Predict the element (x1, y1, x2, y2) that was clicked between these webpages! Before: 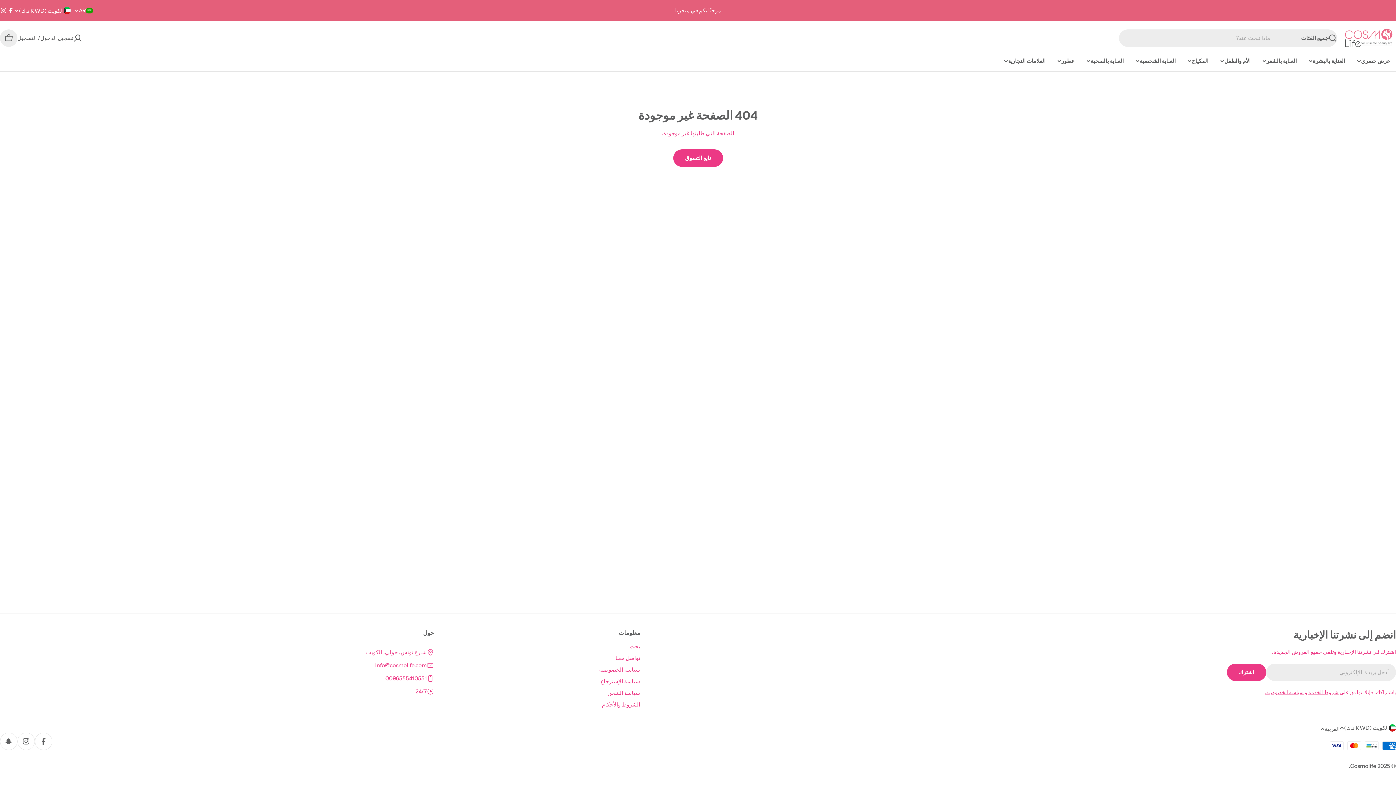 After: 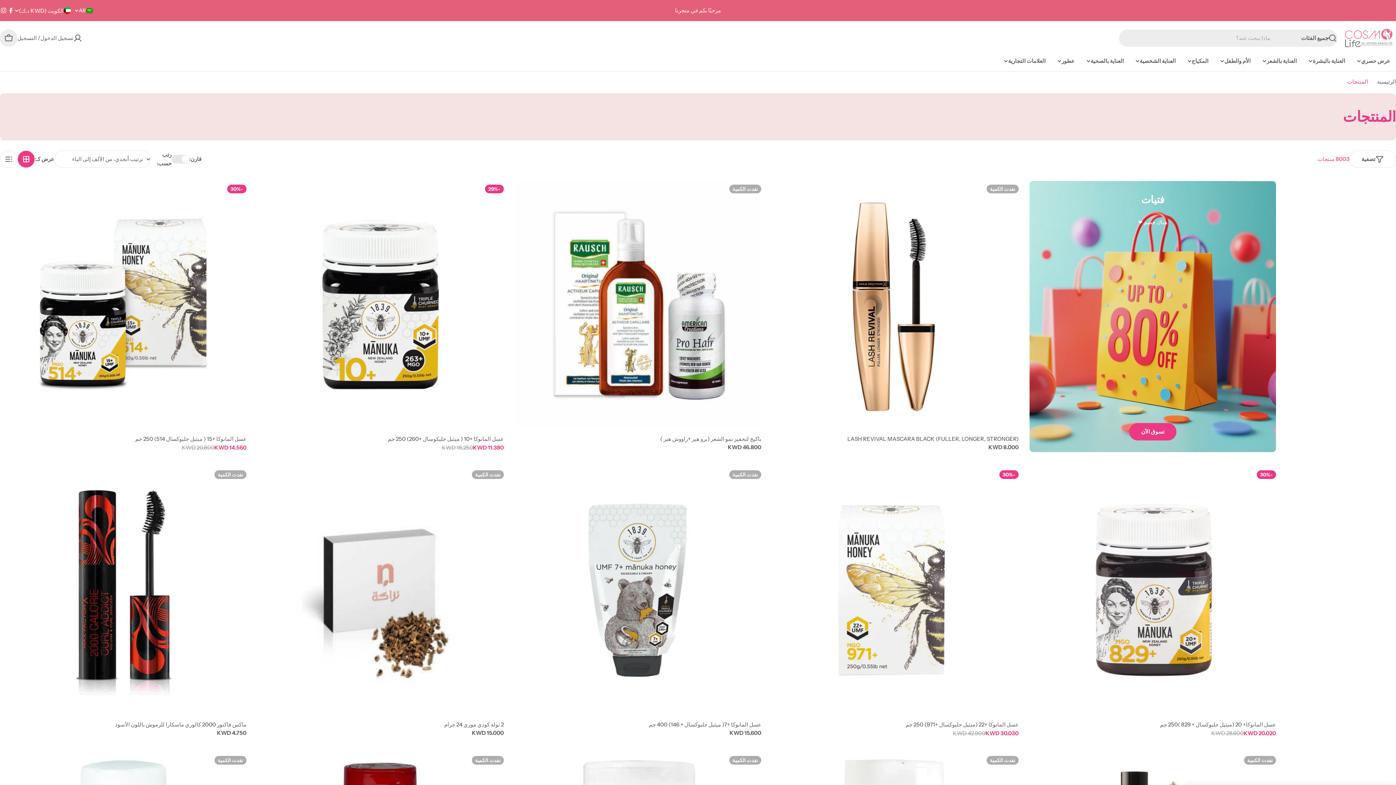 Action: bbox: (673, 149, 723, 166) label: تابع التسوق